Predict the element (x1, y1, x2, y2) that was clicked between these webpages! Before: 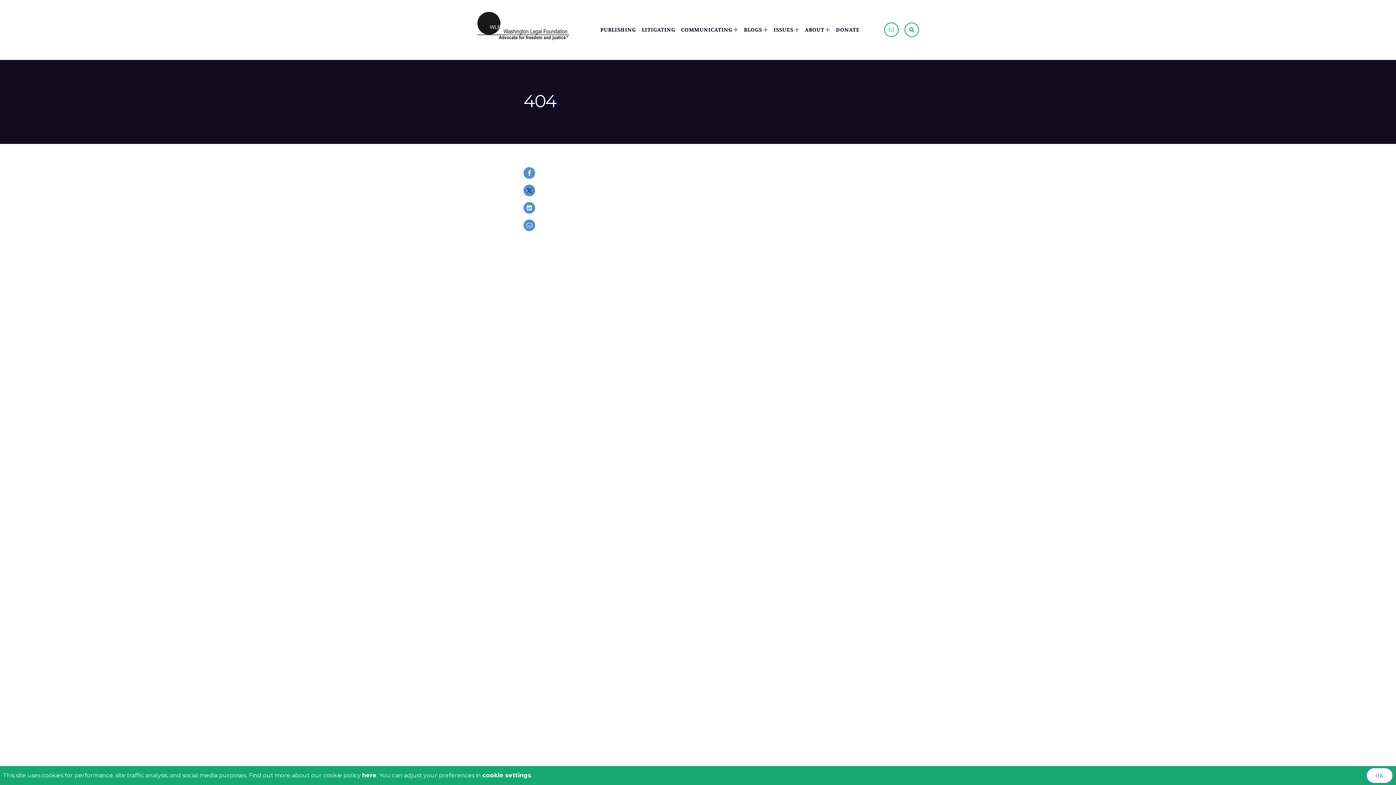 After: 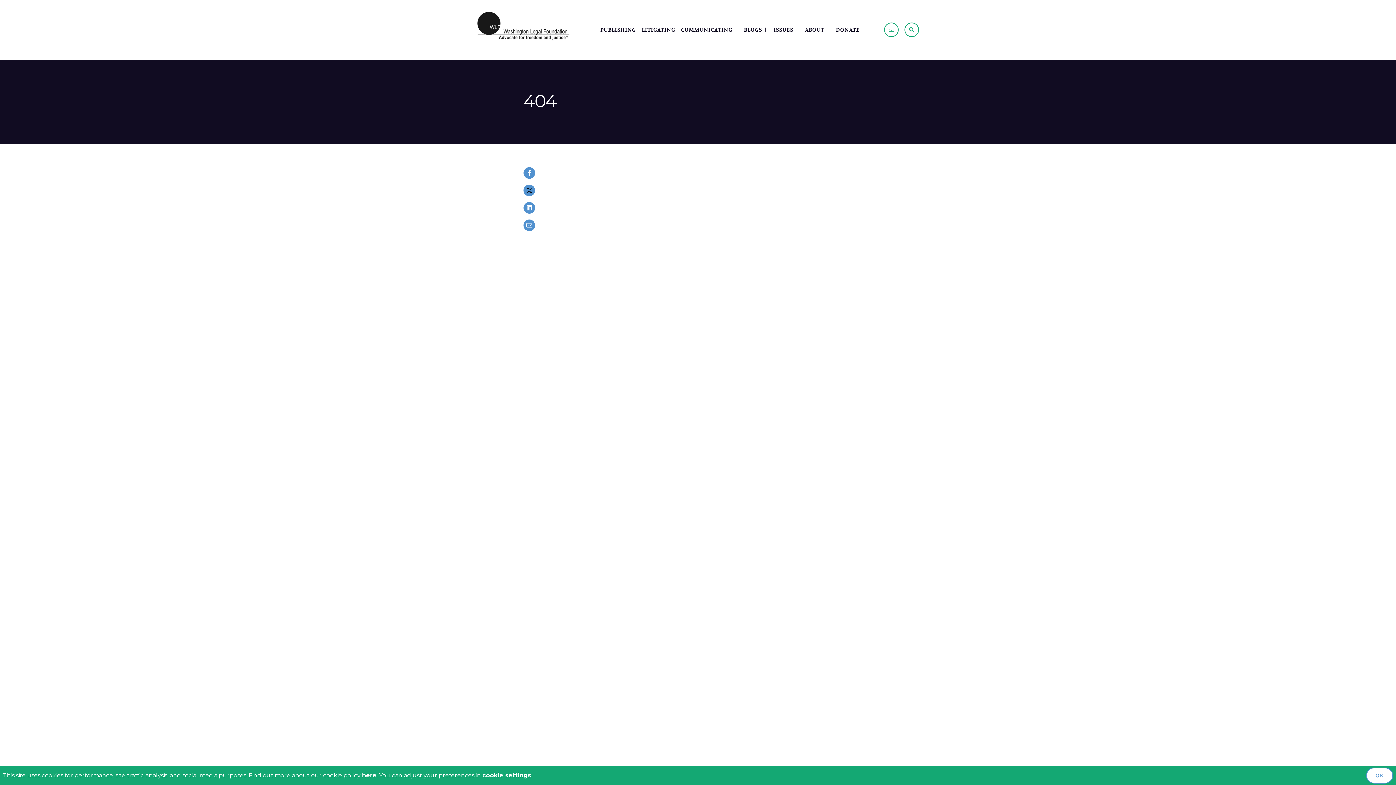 Action: bbox: (523, 184, 535, 196)